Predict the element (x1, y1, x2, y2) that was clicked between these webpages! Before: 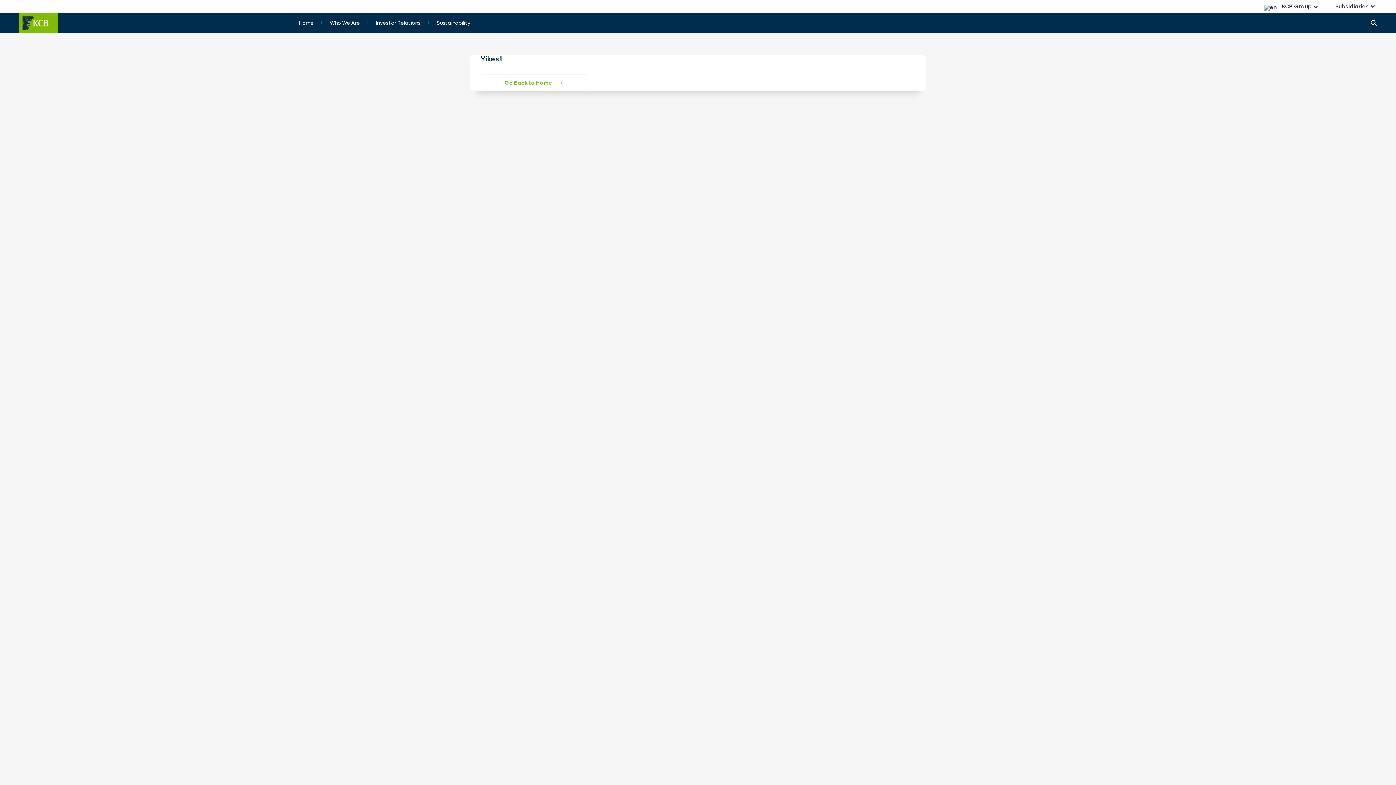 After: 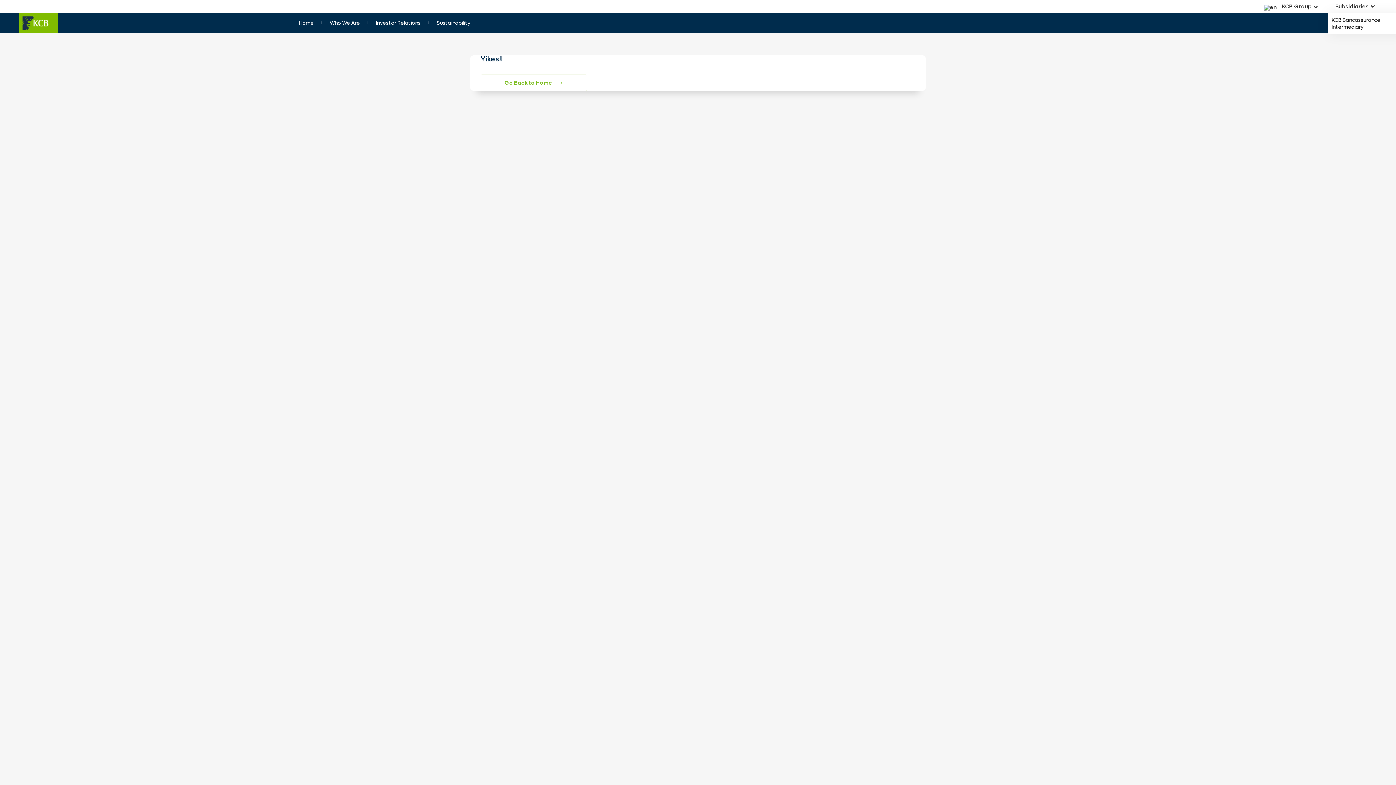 Action: bbox: (1332, 2, 1372, 10) label: Subsidiaries